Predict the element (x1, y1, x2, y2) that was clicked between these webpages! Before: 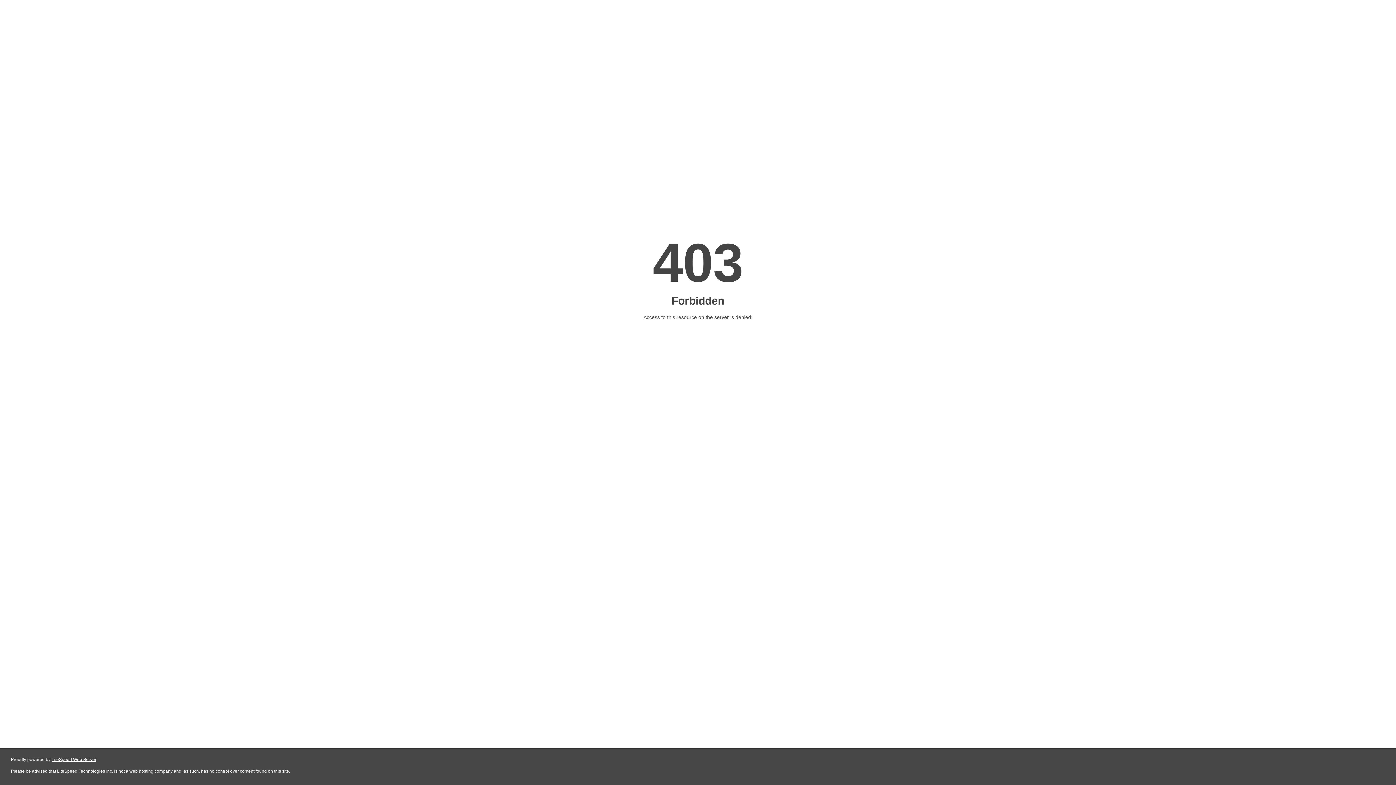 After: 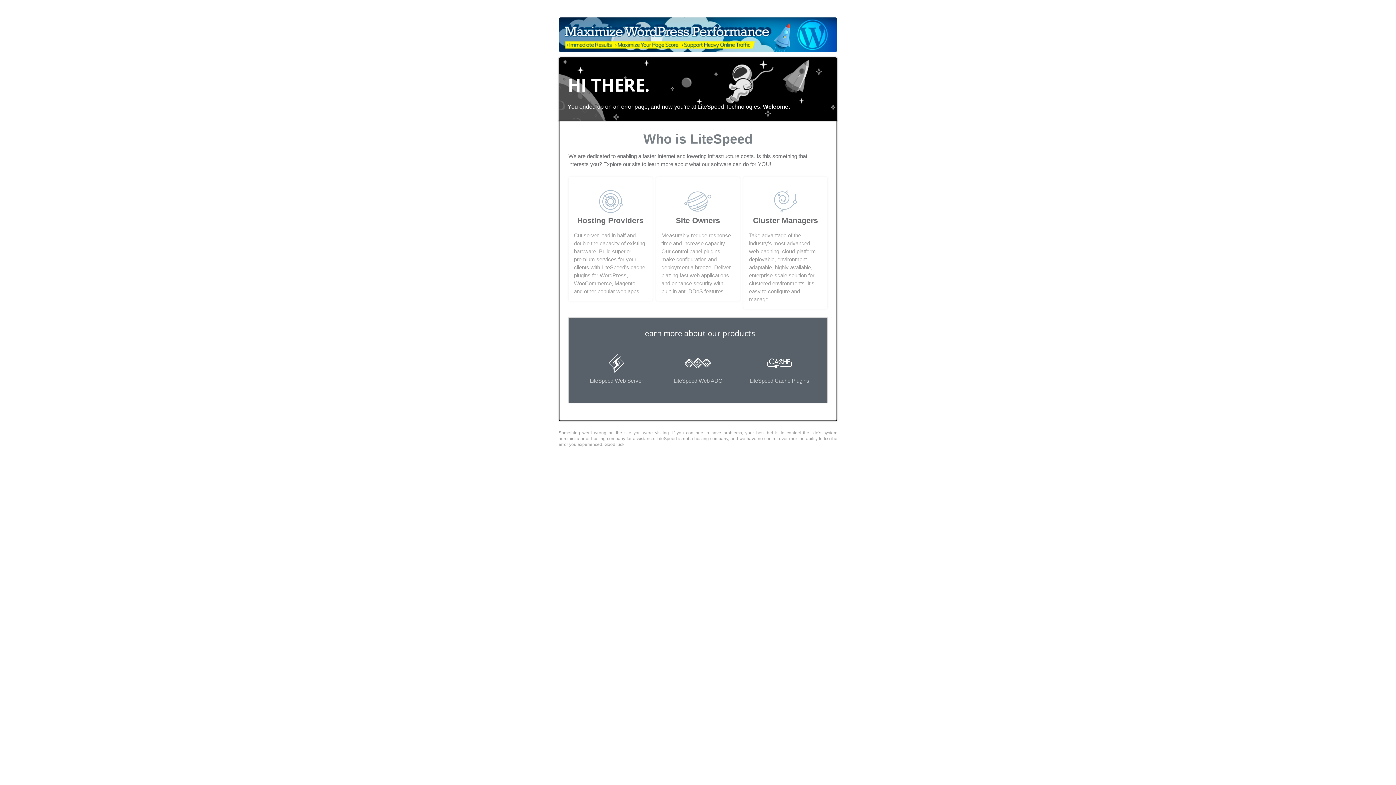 Action: label: LiteSpeed Web Server bbox: (51, 757, 96, 762)